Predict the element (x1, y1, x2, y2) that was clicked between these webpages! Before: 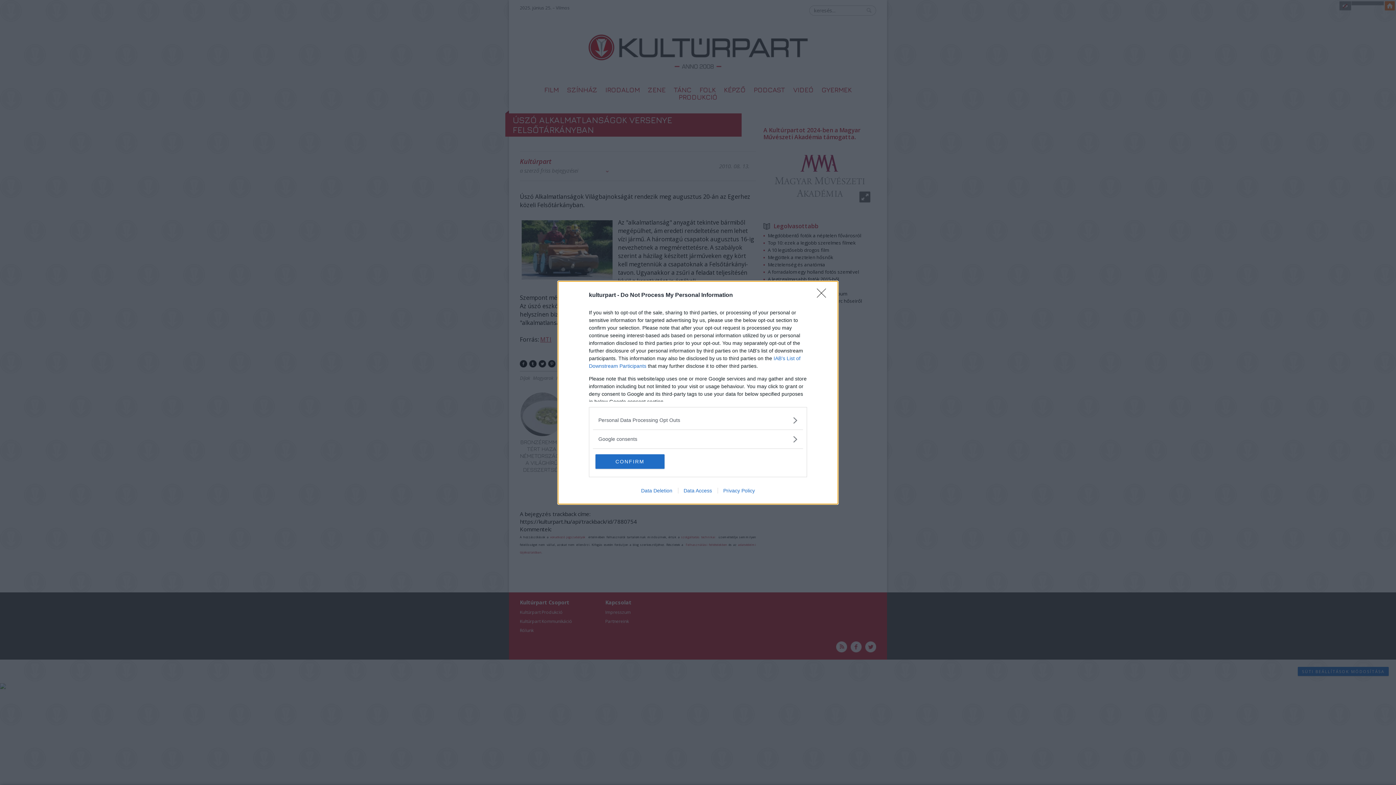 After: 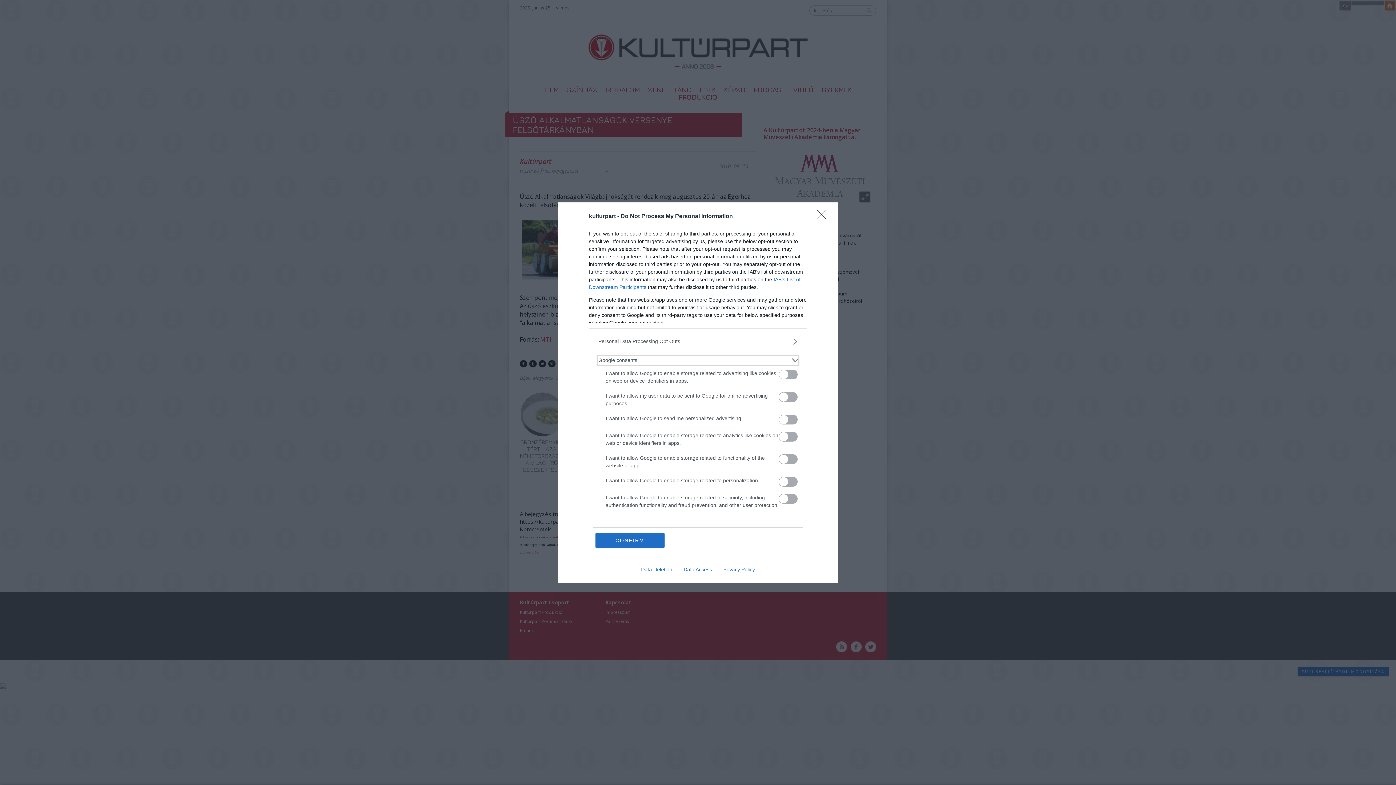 Action: bbox: (598, 435, 797, 443) label: Google consents